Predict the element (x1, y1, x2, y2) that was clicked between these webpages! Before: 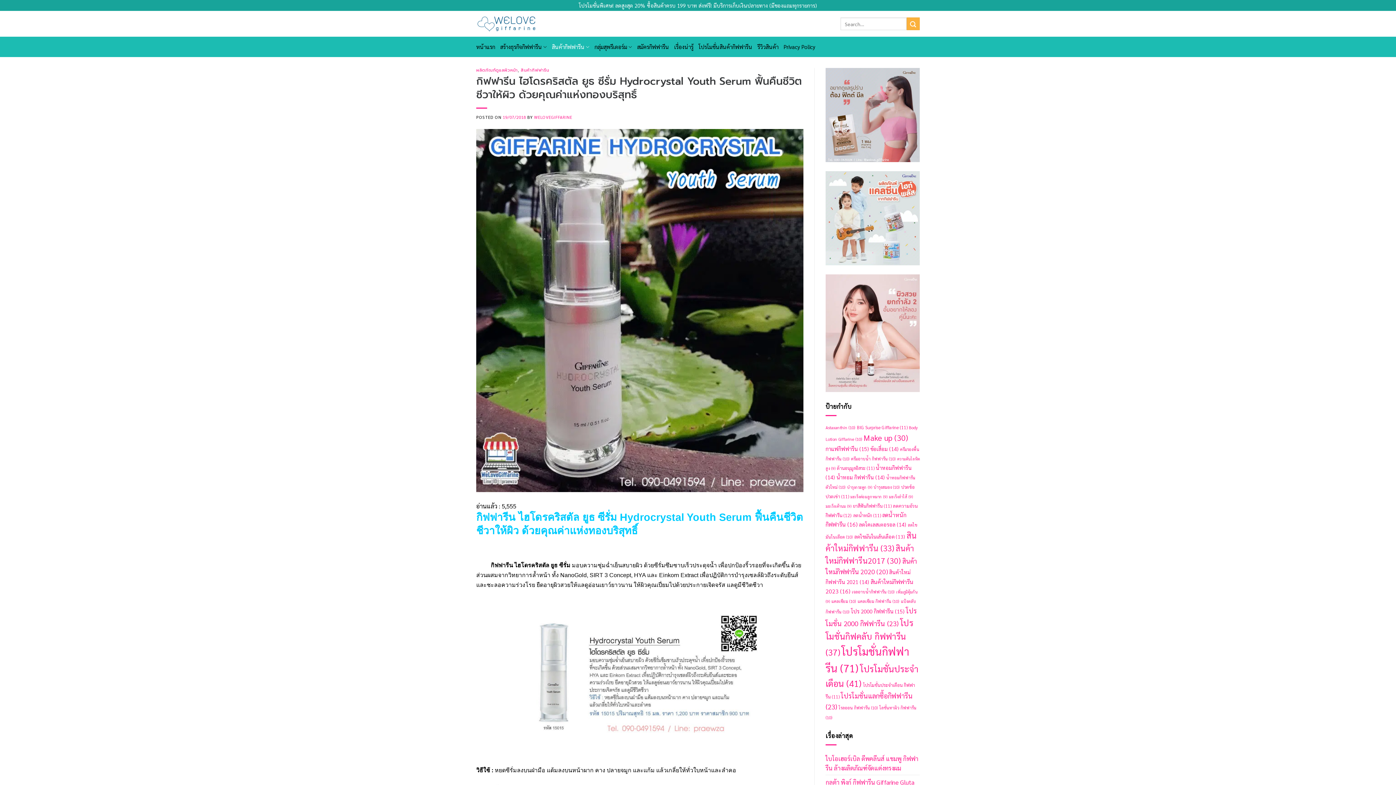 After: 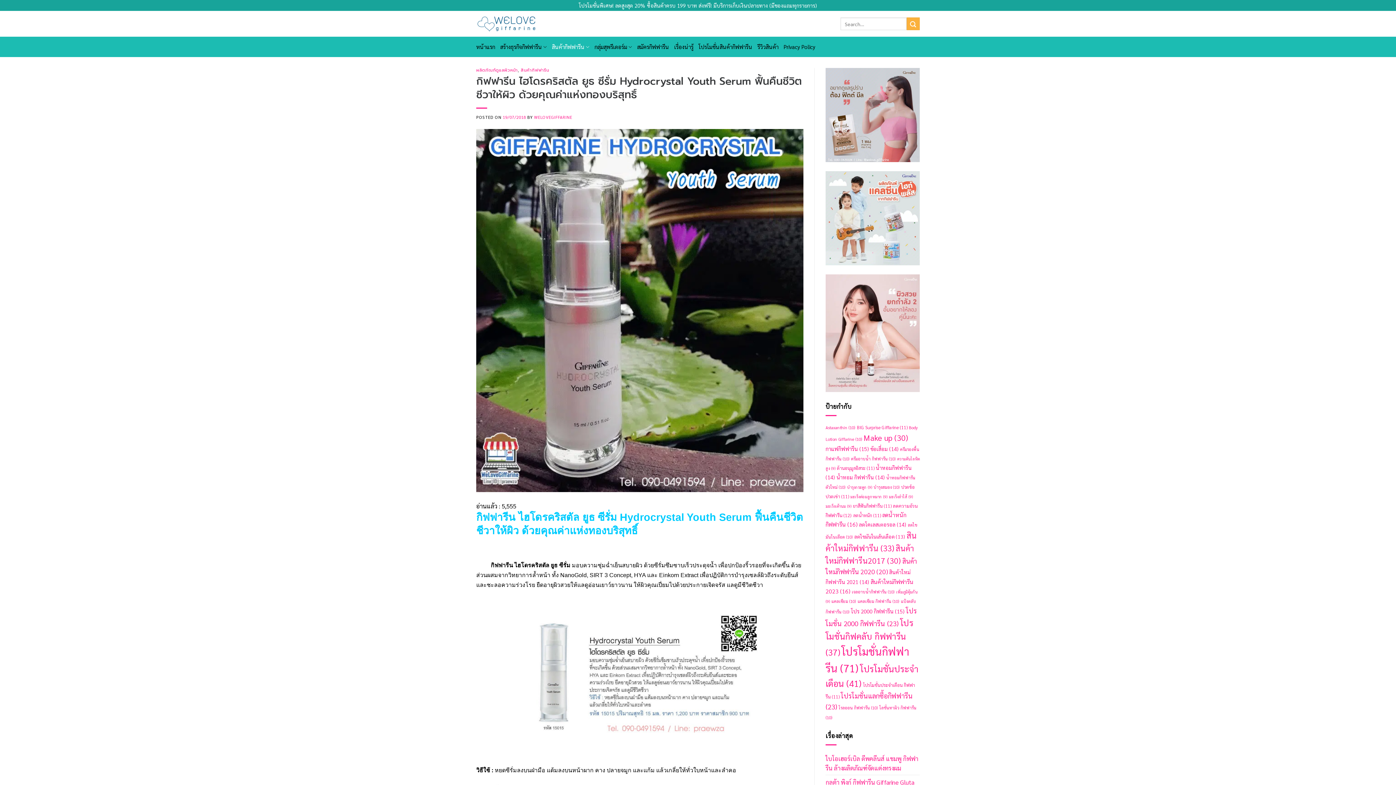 Action: bbox: (476, 305, 803, 313)